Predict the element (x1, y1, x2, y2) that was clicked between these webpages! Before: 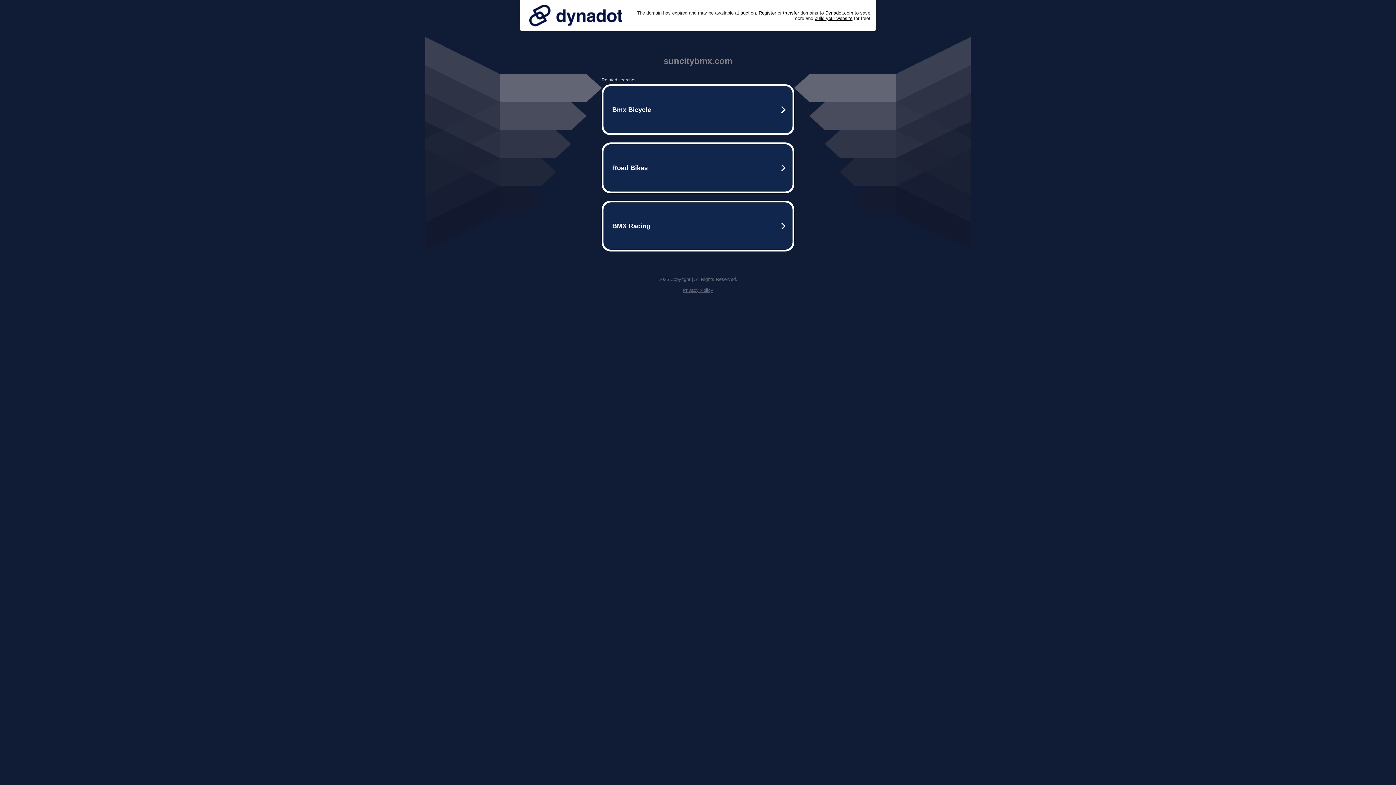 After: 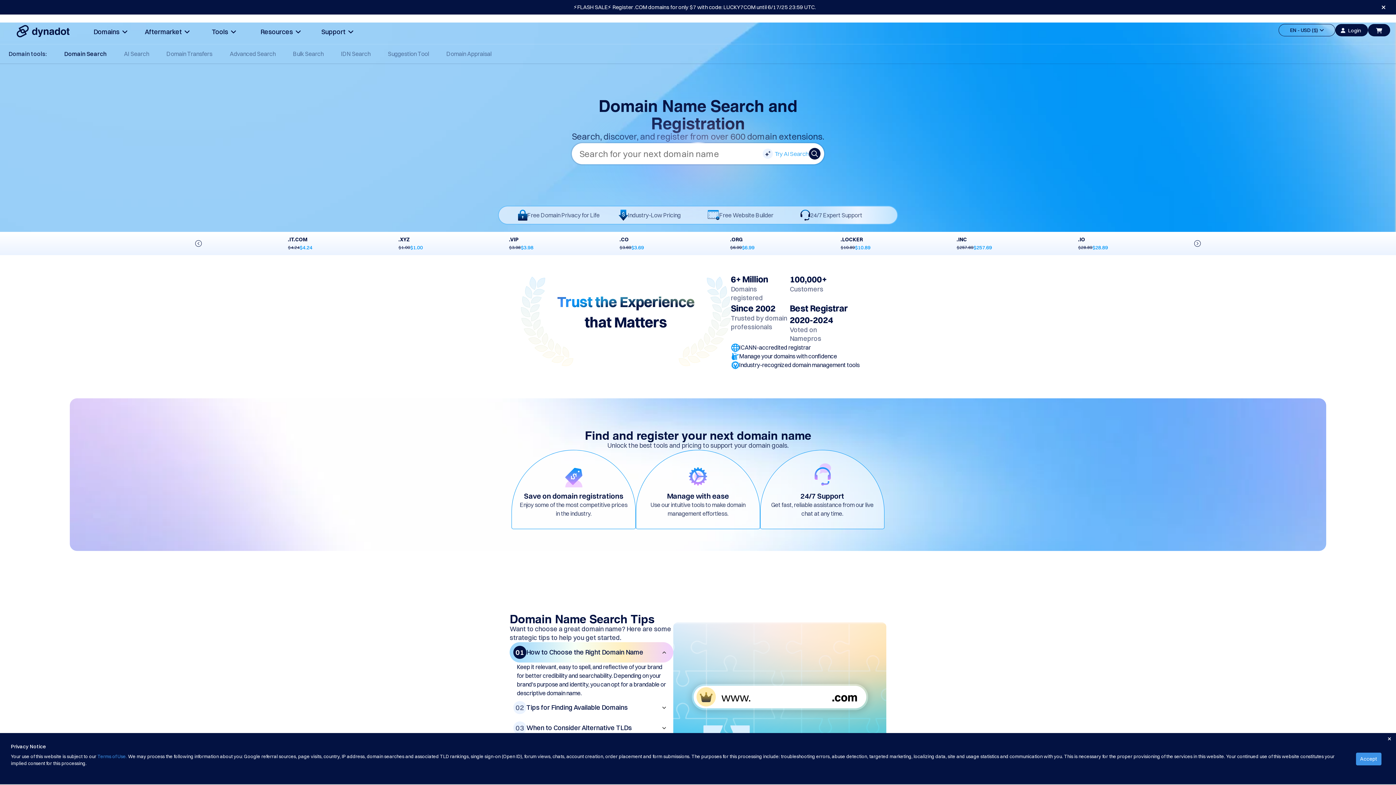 Action: bbox: (758, 10, 776, 15) label: Register